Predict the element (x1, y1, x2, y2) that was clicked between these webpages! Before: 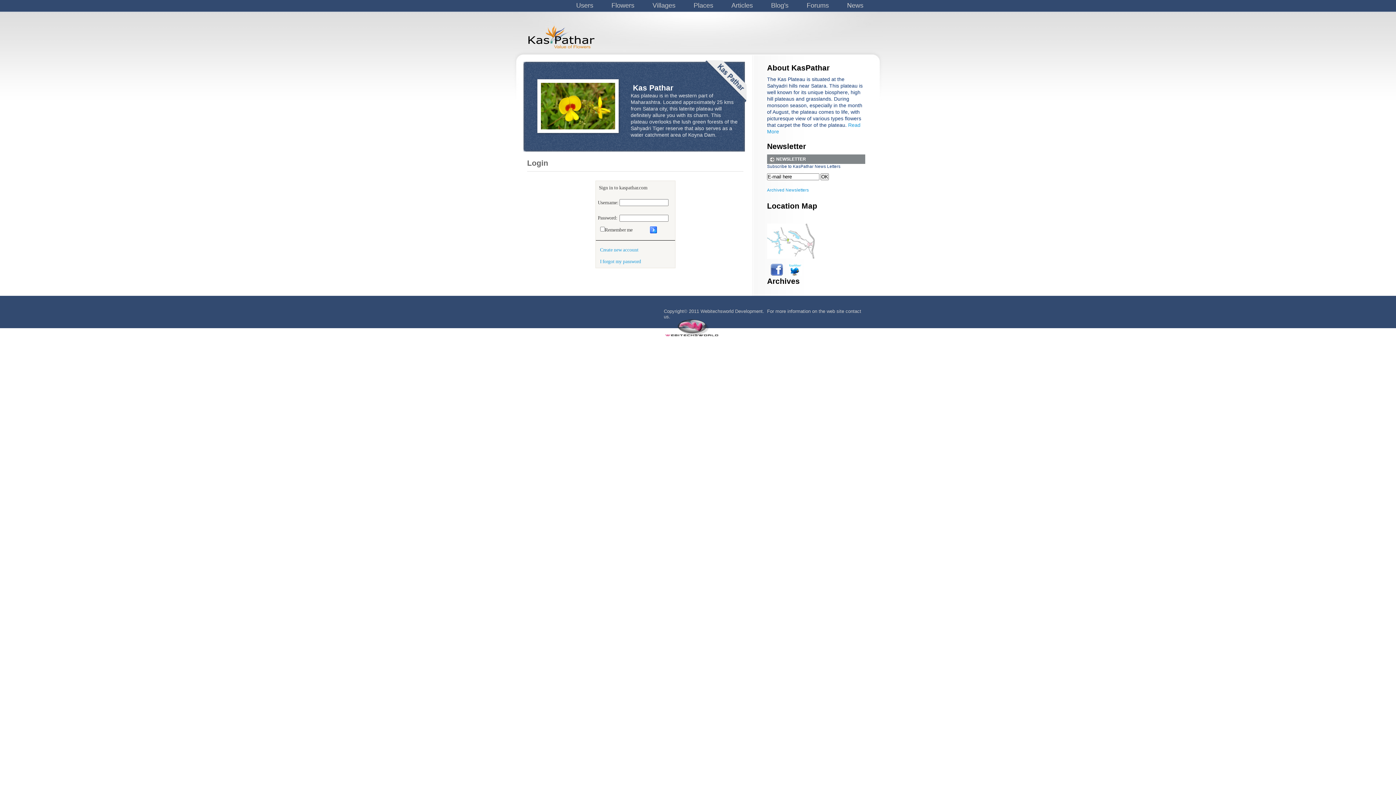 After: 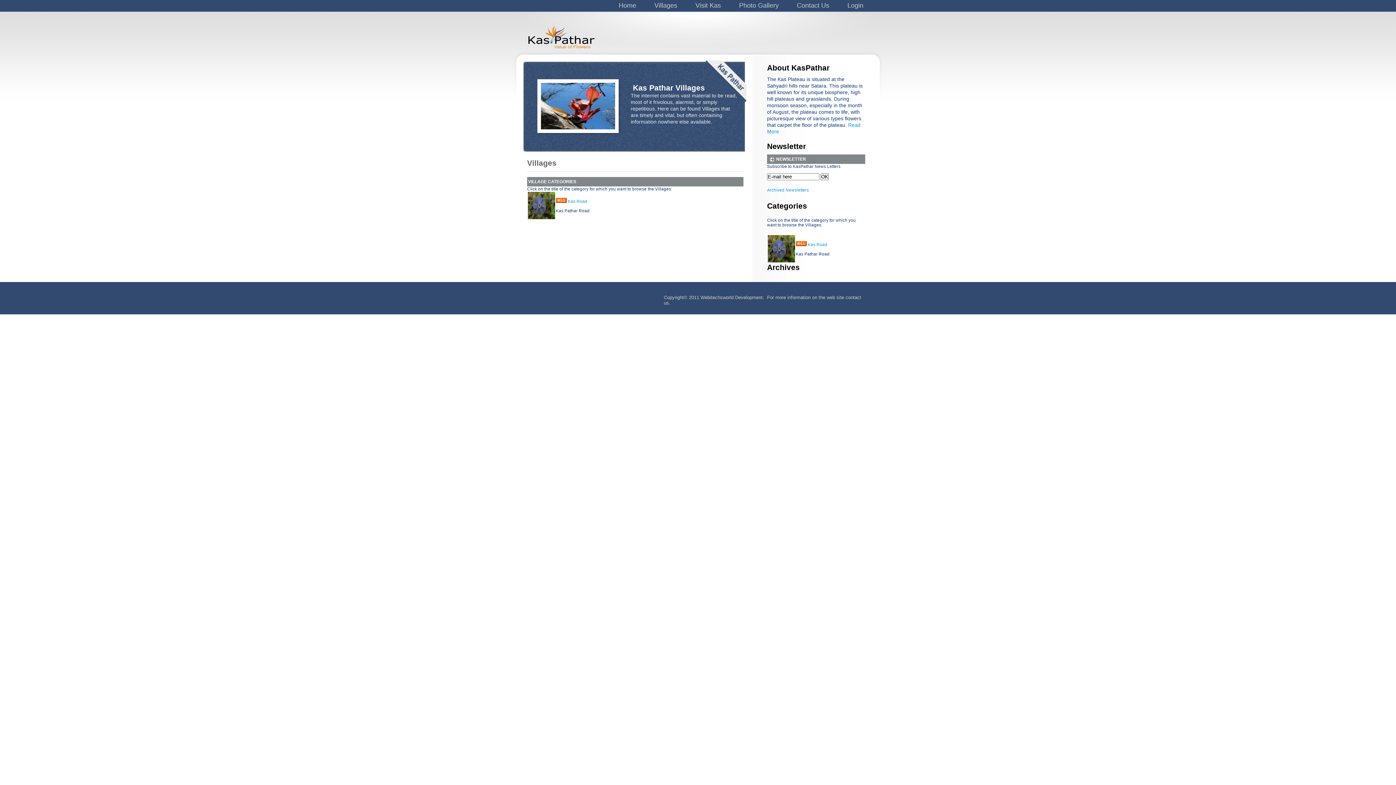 Action: bbox: (643, 0, 684, 12) label: Villages